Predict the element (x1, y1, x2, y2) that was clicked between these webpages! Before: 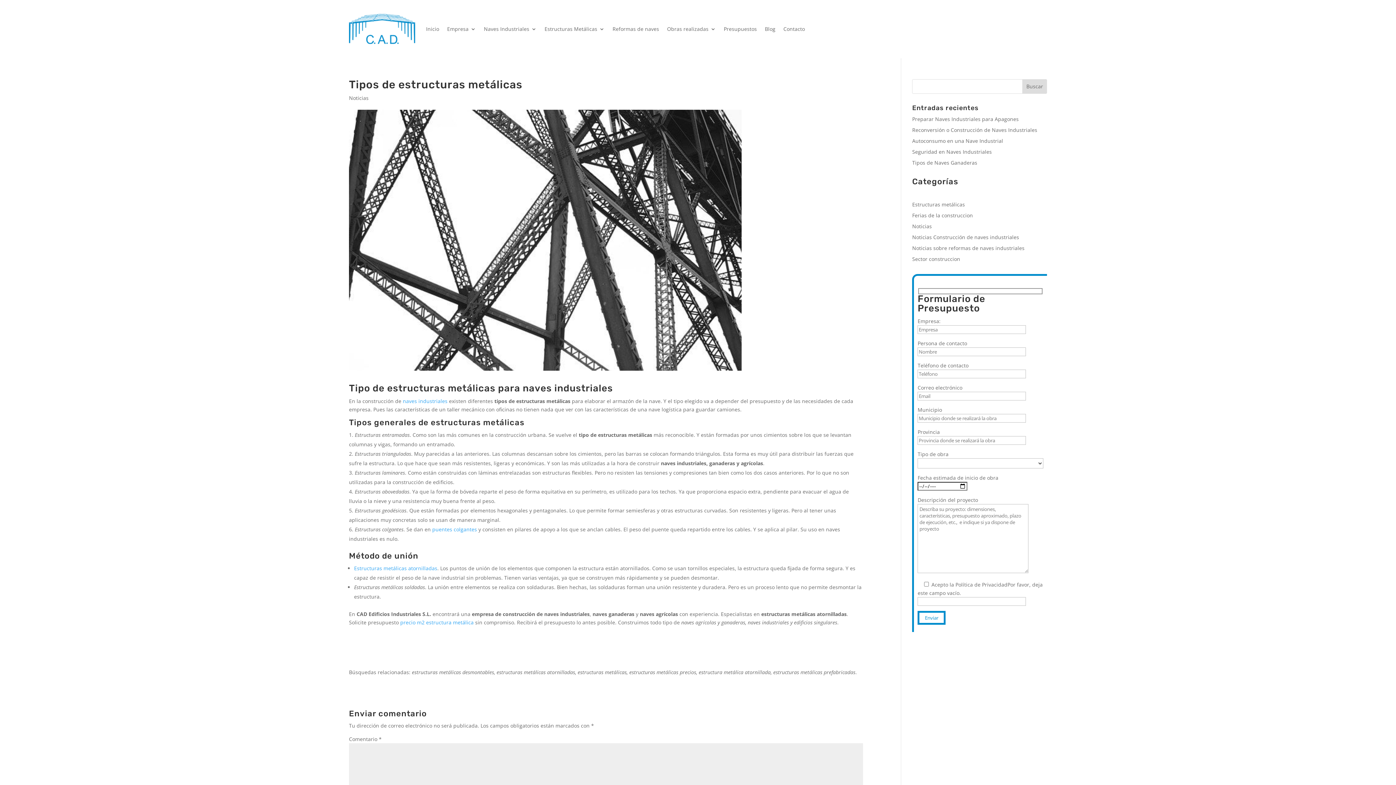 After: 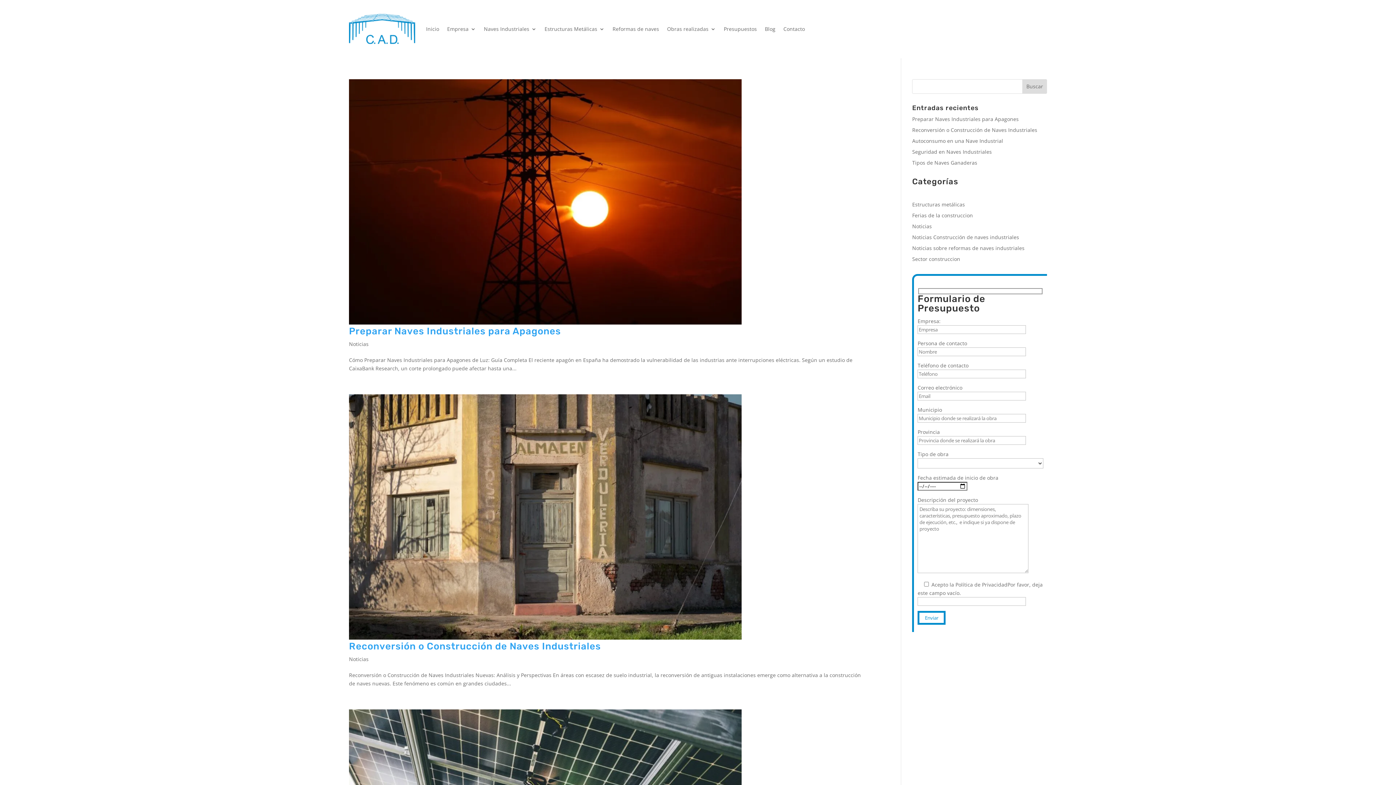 Action: bbox: (349, 94, 368, 101) label: Noticias